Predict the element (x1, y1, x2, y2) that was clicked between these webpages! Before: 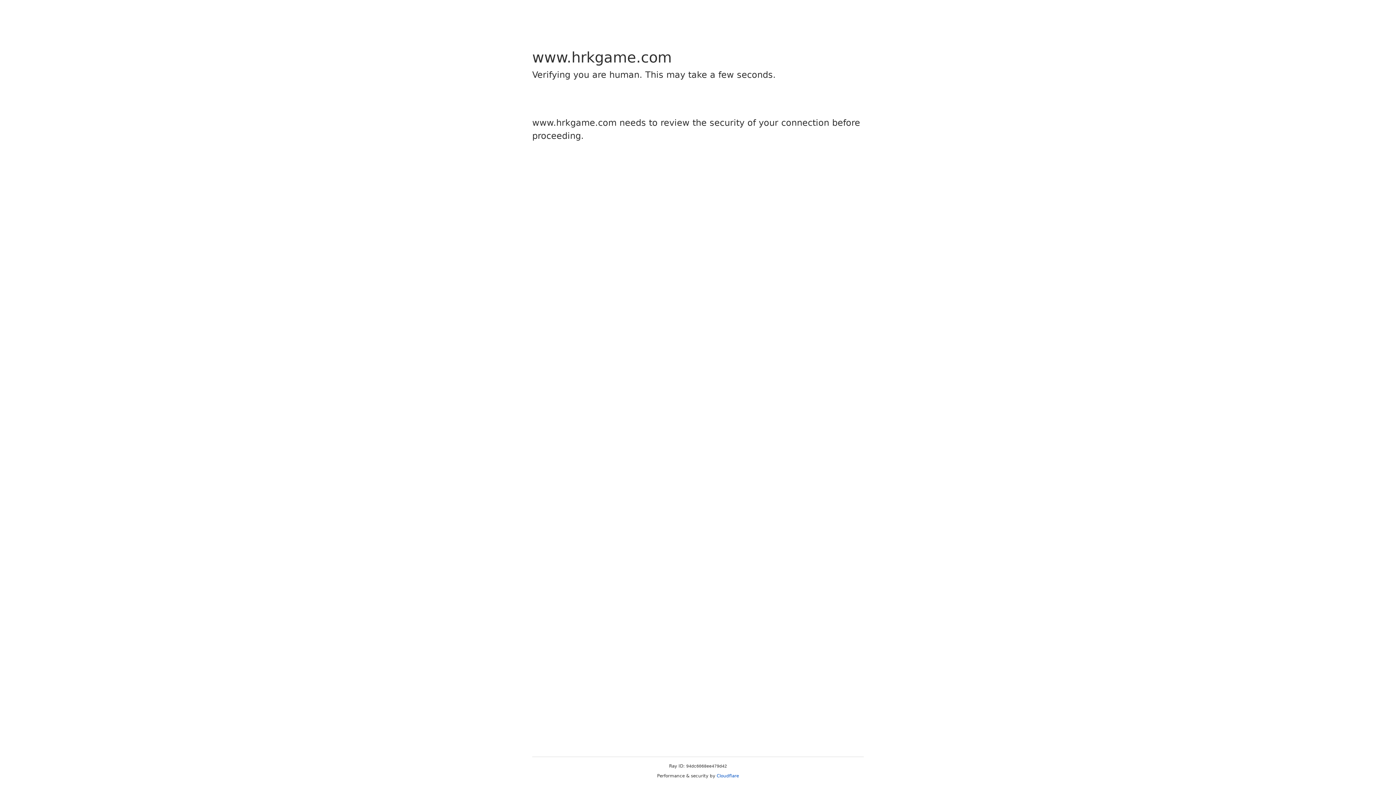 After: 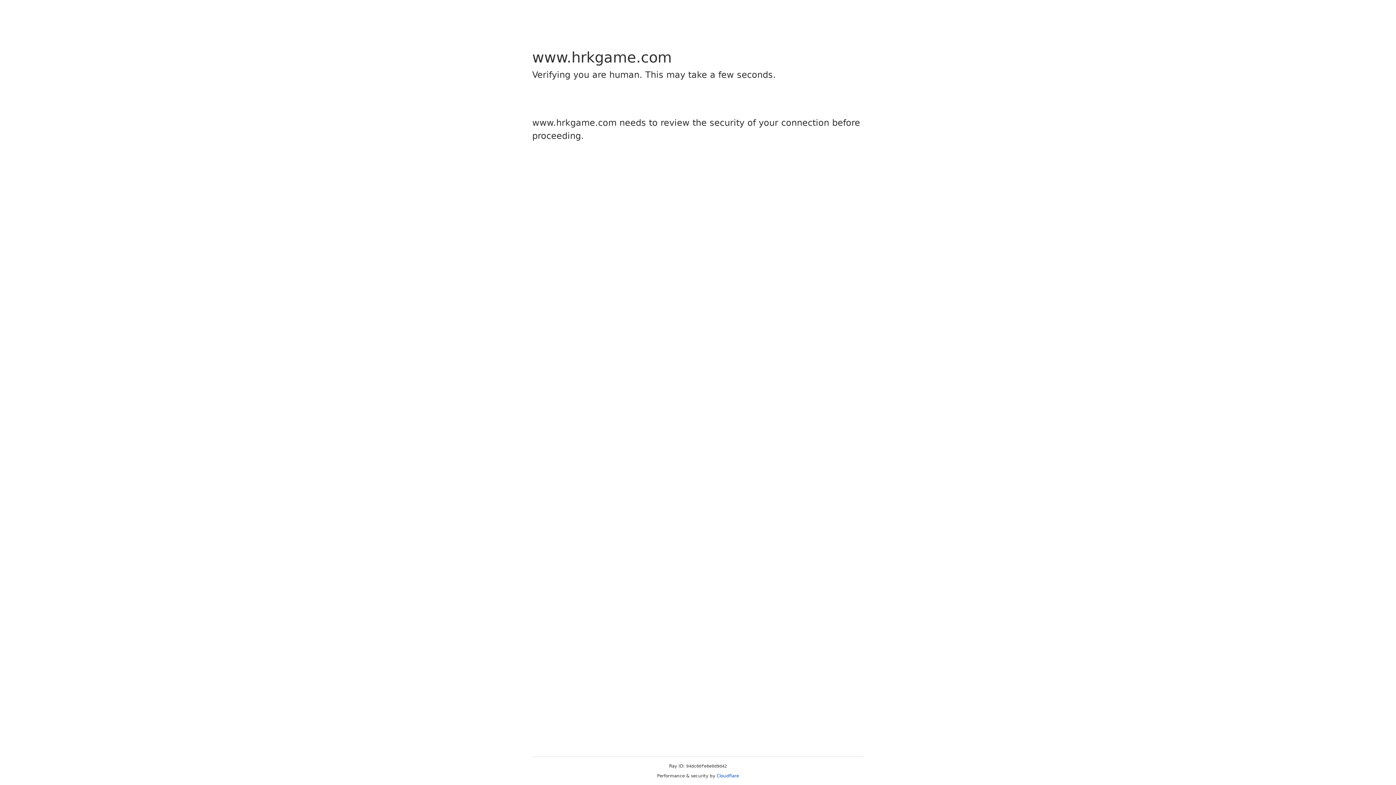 Action: label: Cloudflare bbox: (716, 773, 739, 778)